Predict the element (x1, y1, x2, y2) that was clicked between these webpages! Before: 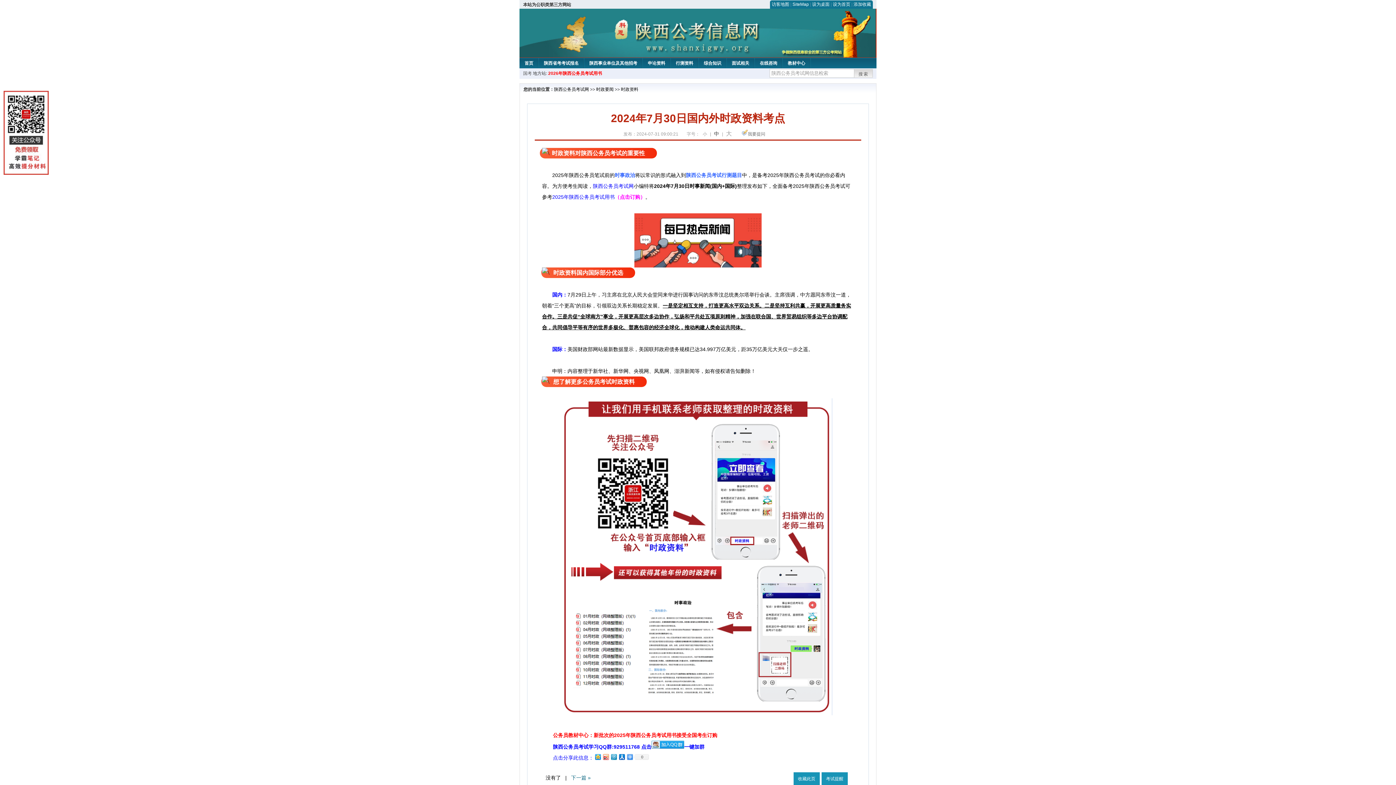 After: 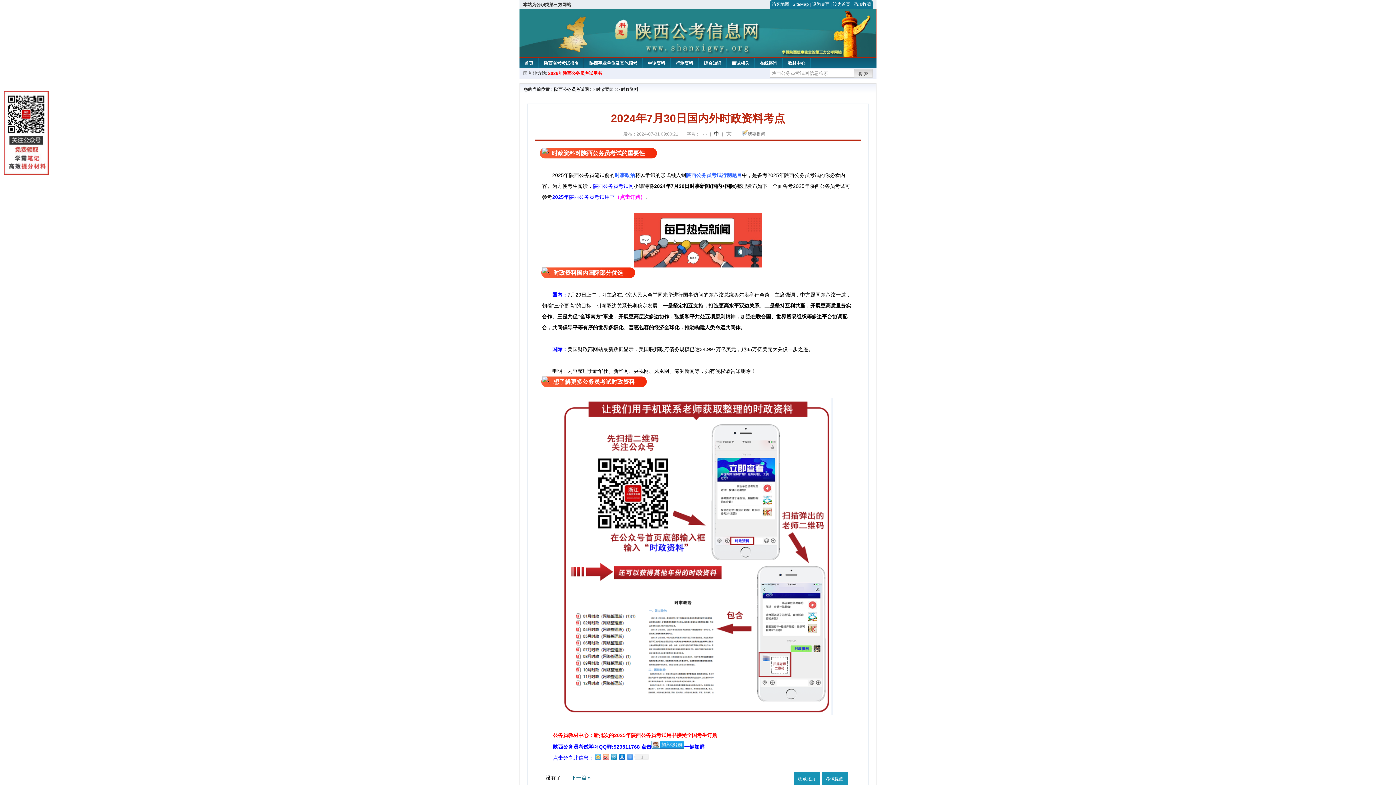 Action: bbox: (593, 752, 601, 761)